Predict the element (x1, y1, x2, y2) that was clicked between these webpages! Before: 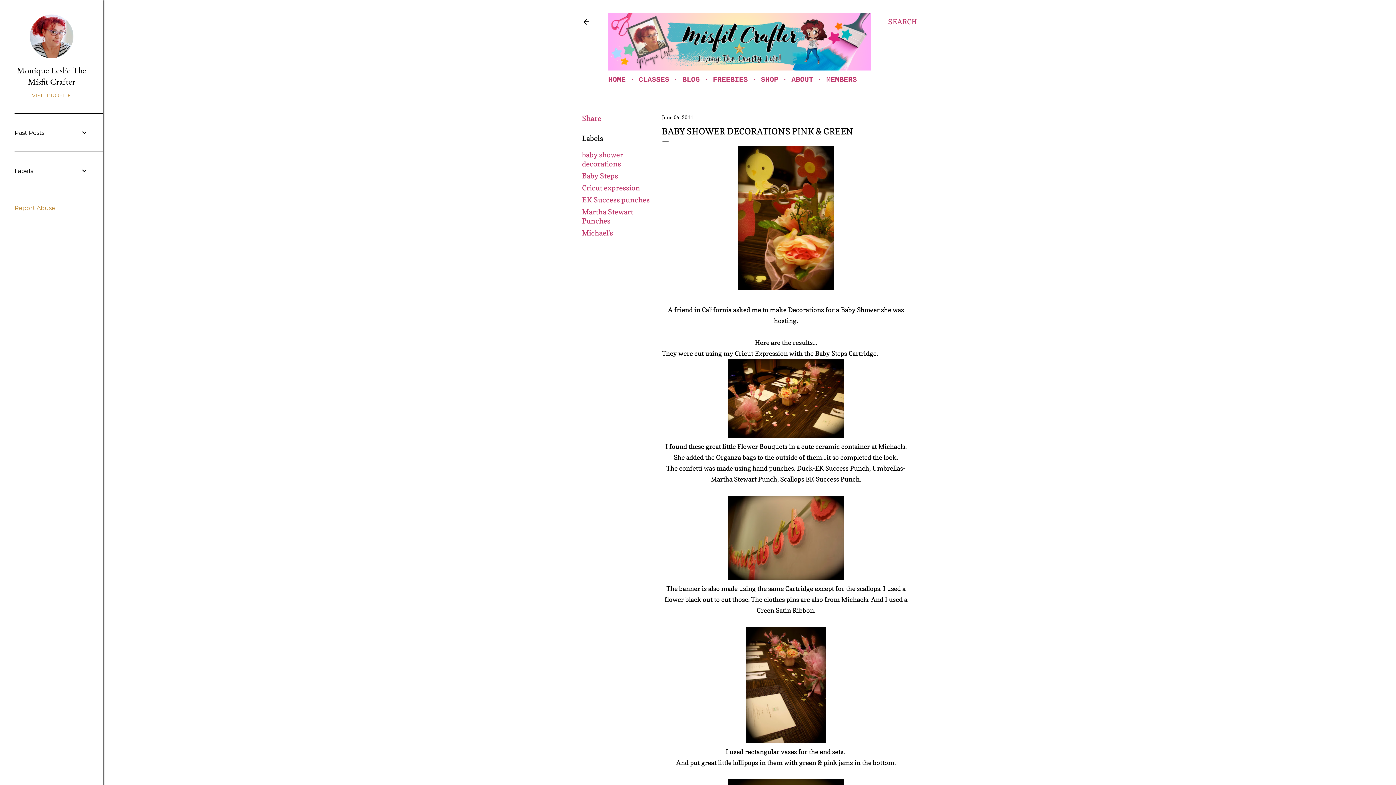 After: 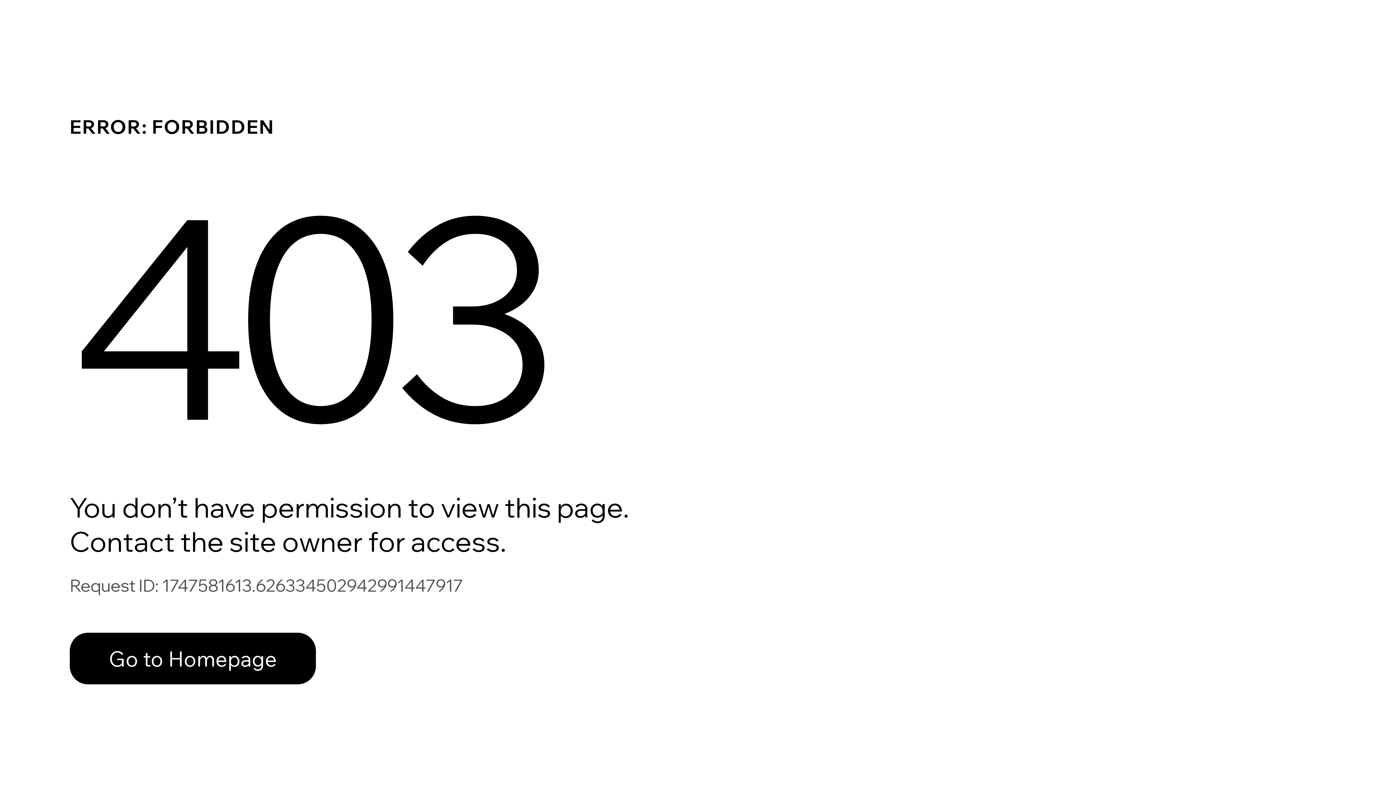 Action: bbox: (826, 75, 857, 83) label: MEMBERS